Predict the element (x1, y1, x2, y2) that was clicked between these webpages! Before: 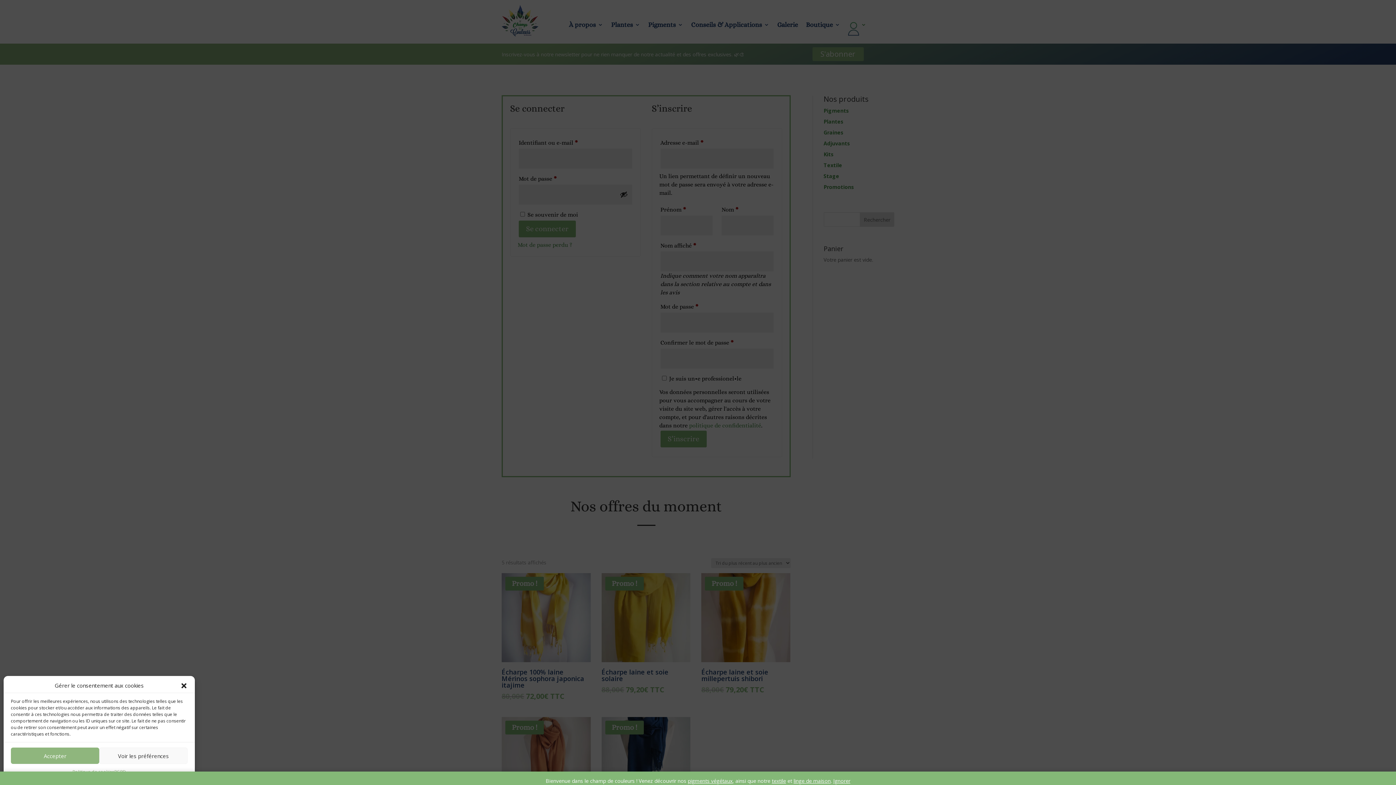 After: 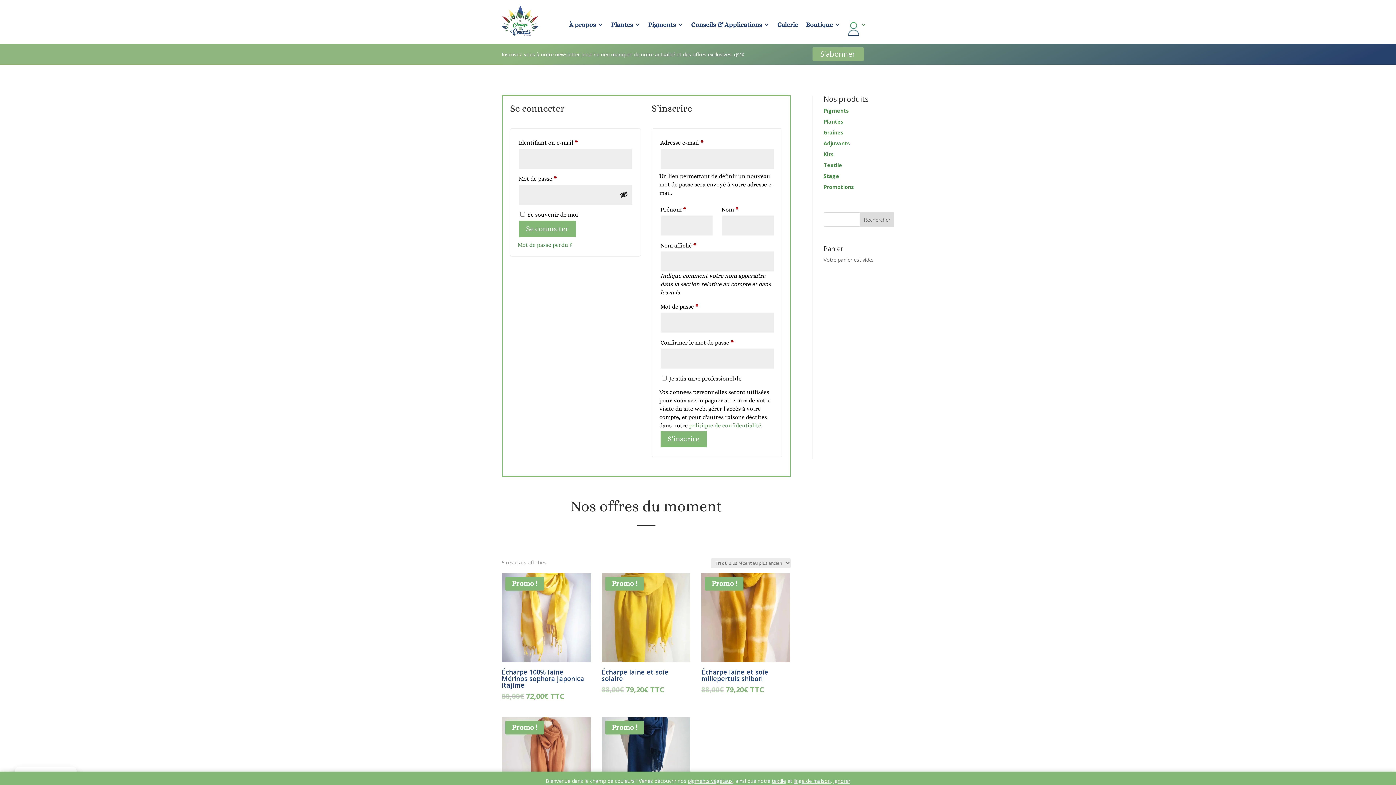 Action: label: Accepter bbox: (10, 748, 99, 764)